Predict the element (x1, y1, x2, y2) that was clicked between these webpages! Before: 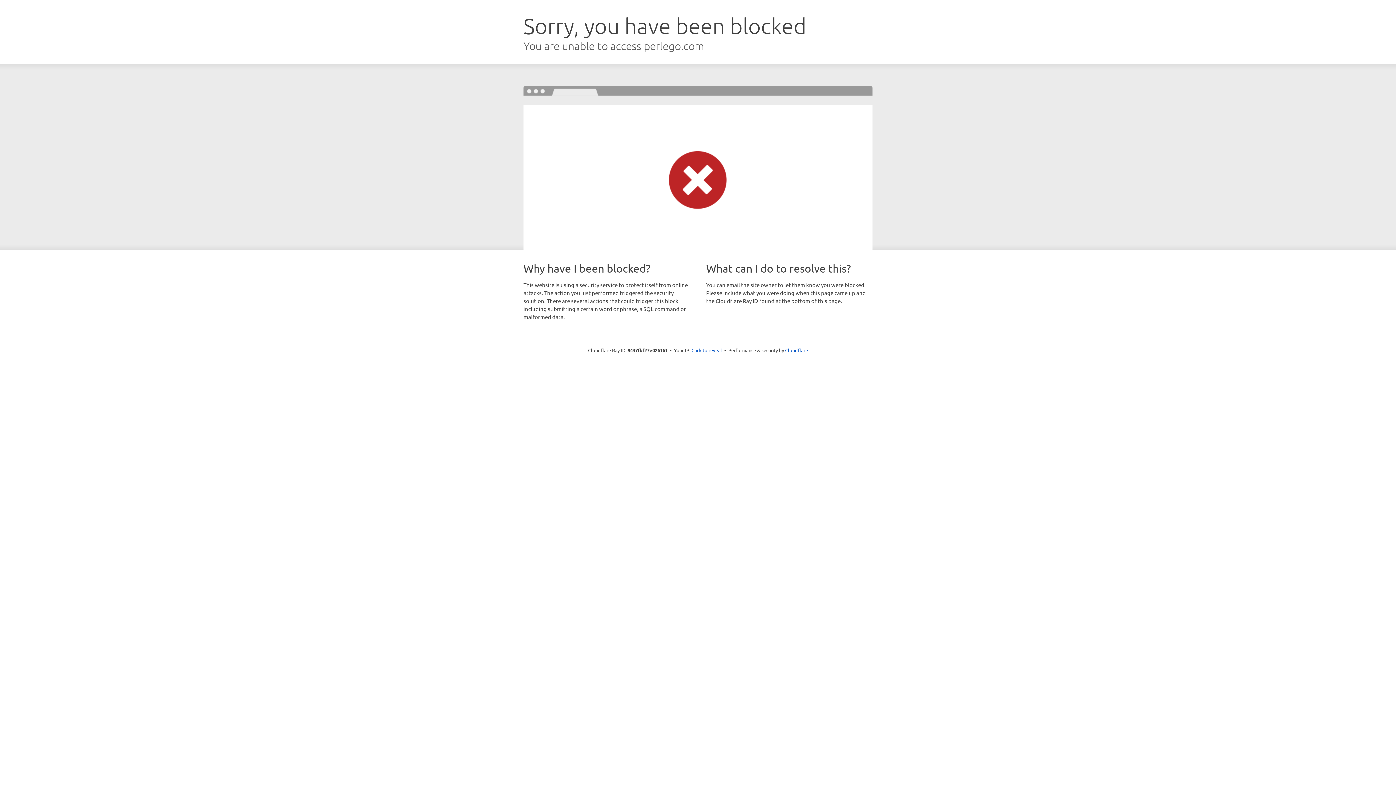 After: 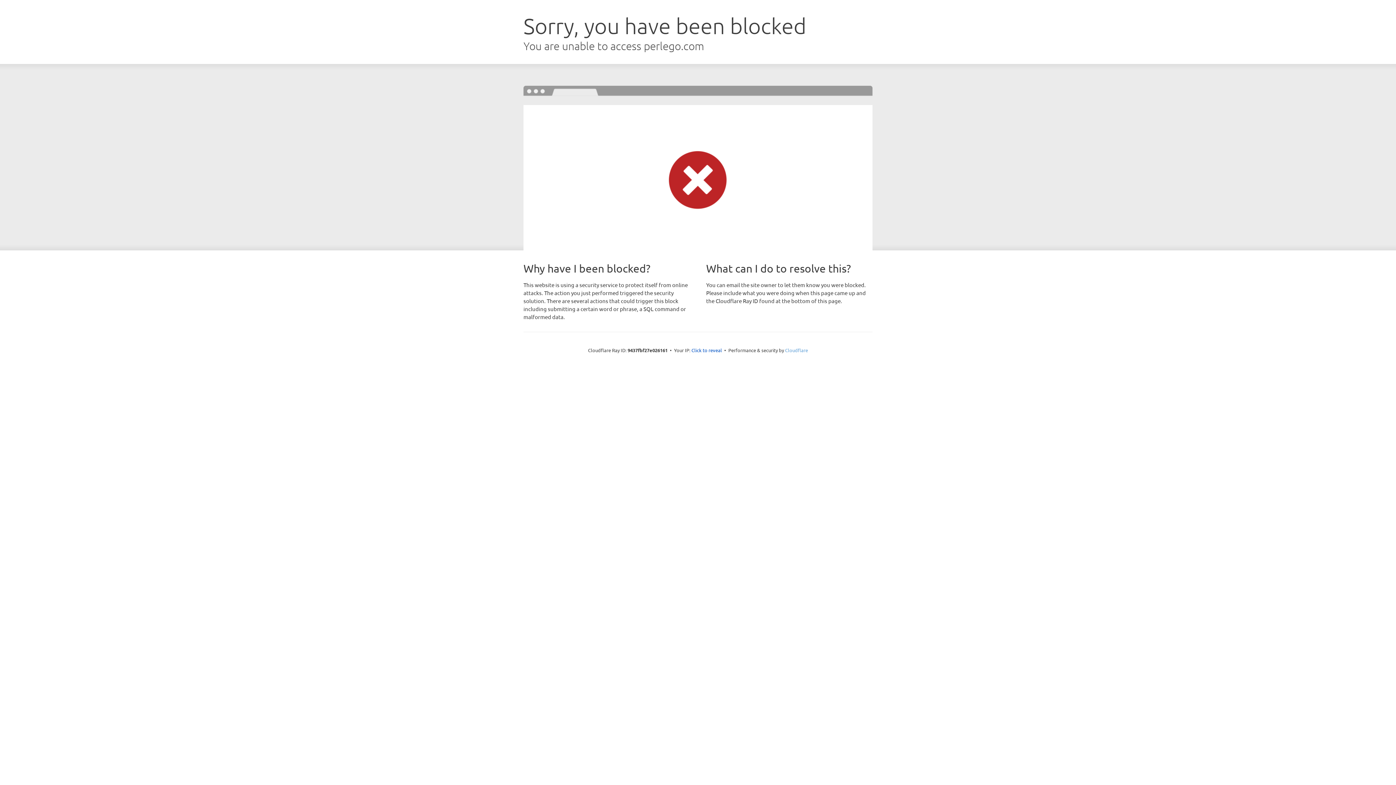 Action: bbox: (785, 347, 808, 353) label: Cloudflare